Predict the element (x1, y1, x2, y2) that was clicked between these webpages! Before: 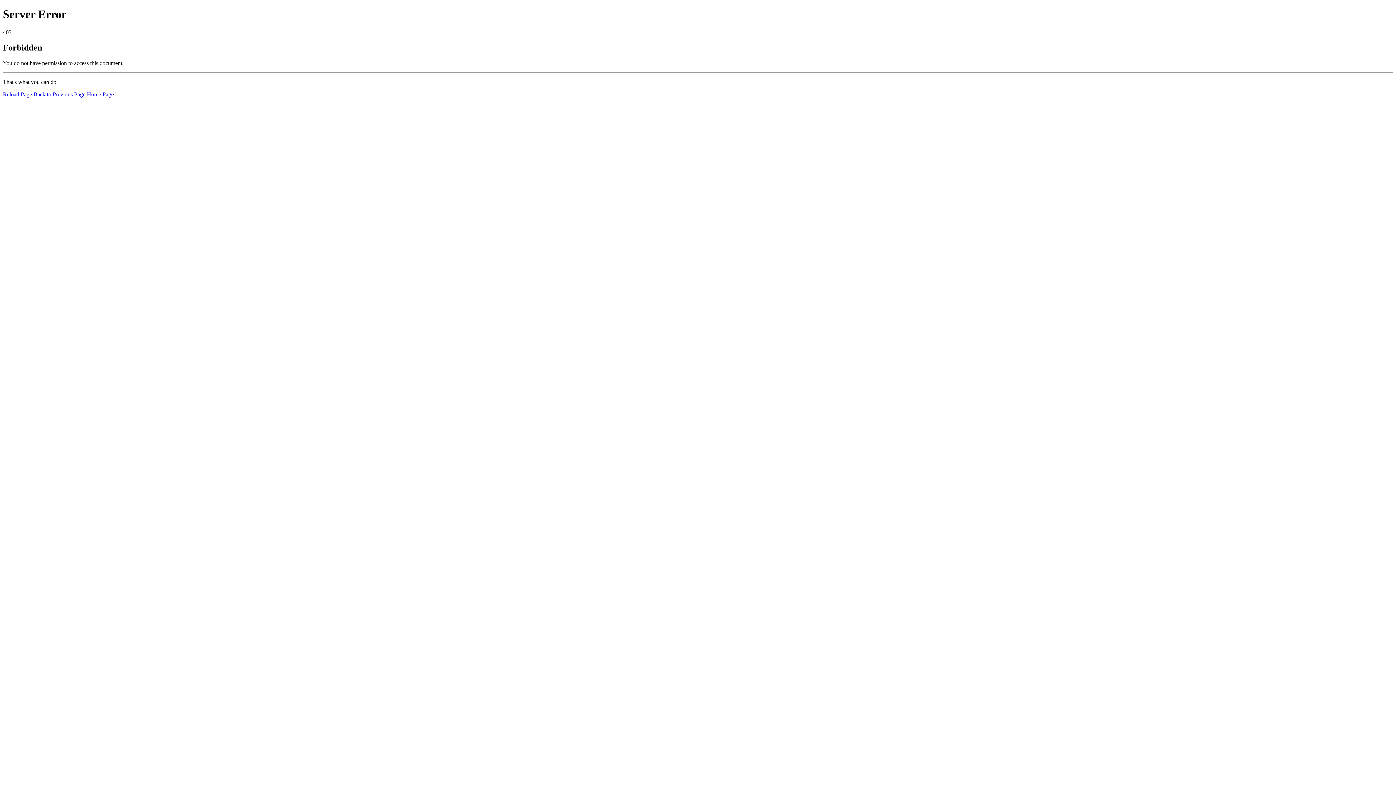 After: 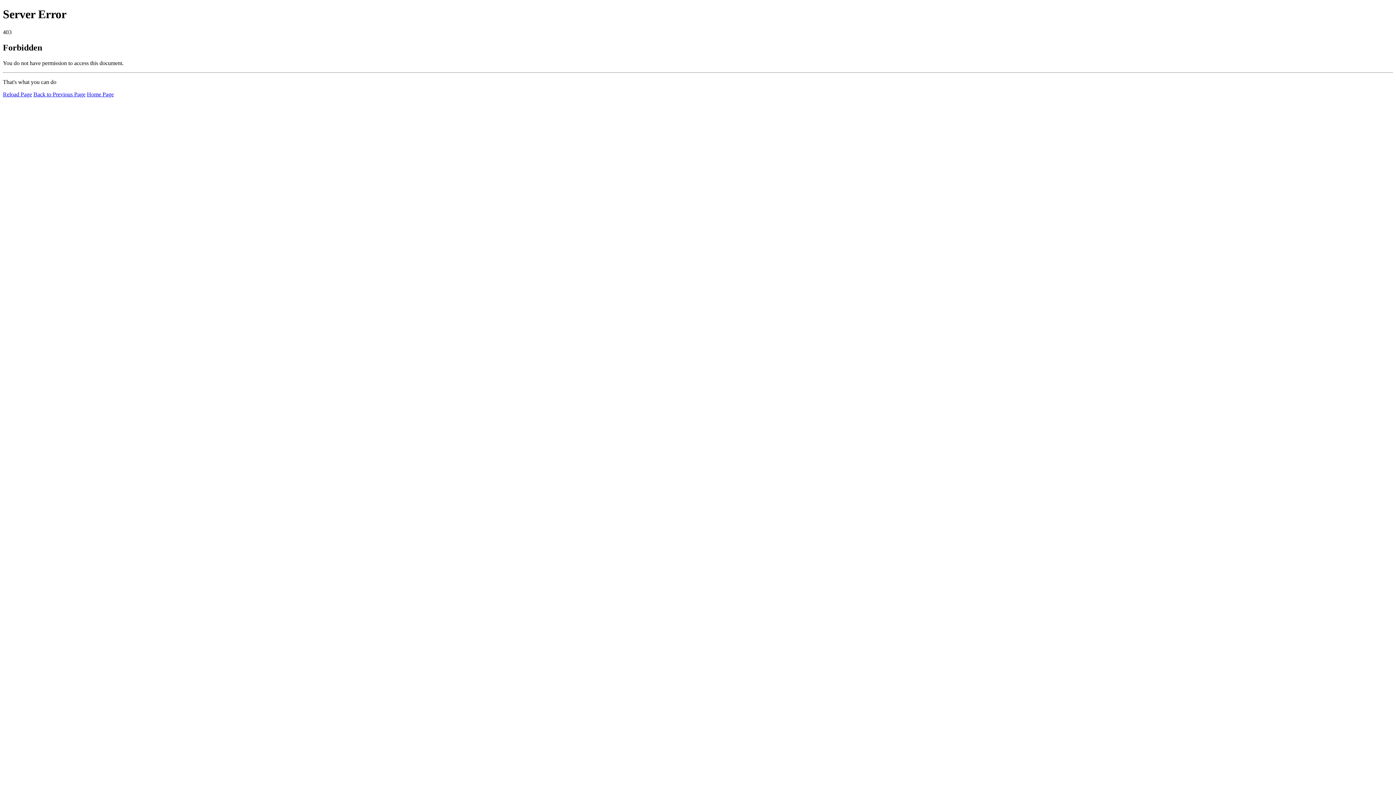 Action: bbox: (2, 91, 32, 97) label: Reload Page